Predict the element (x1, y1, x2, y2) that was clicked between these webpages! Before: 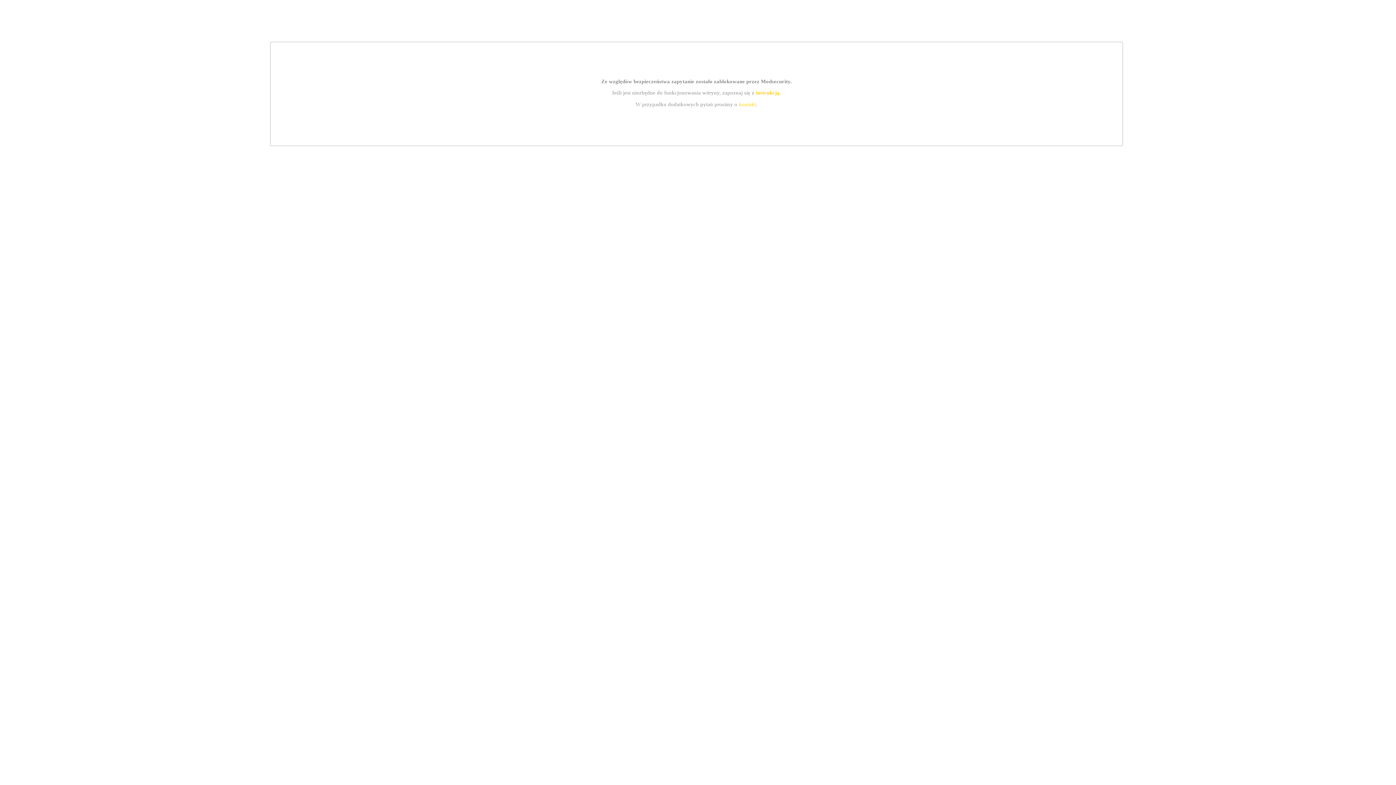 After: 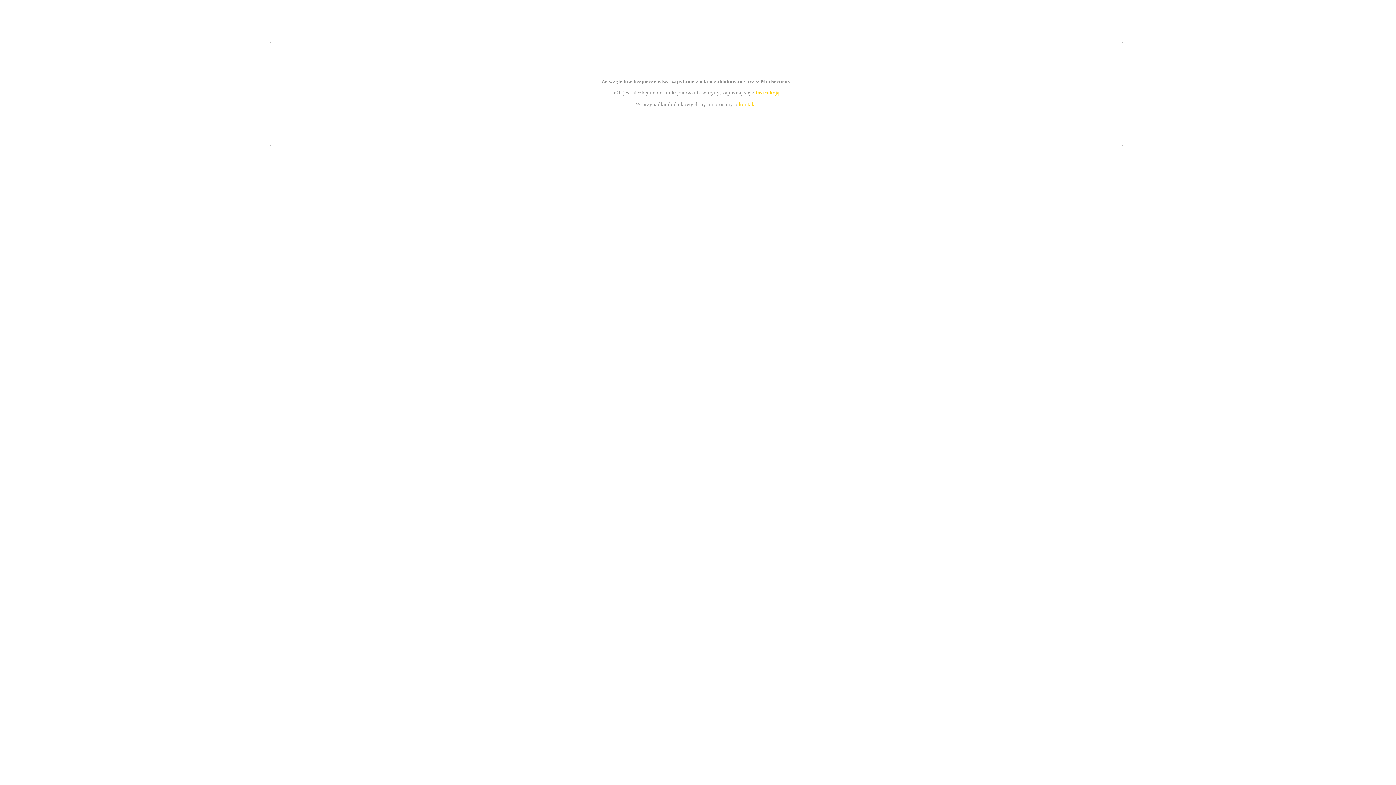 Action: bbox: (739, 101, 756, 107) label: kontakt